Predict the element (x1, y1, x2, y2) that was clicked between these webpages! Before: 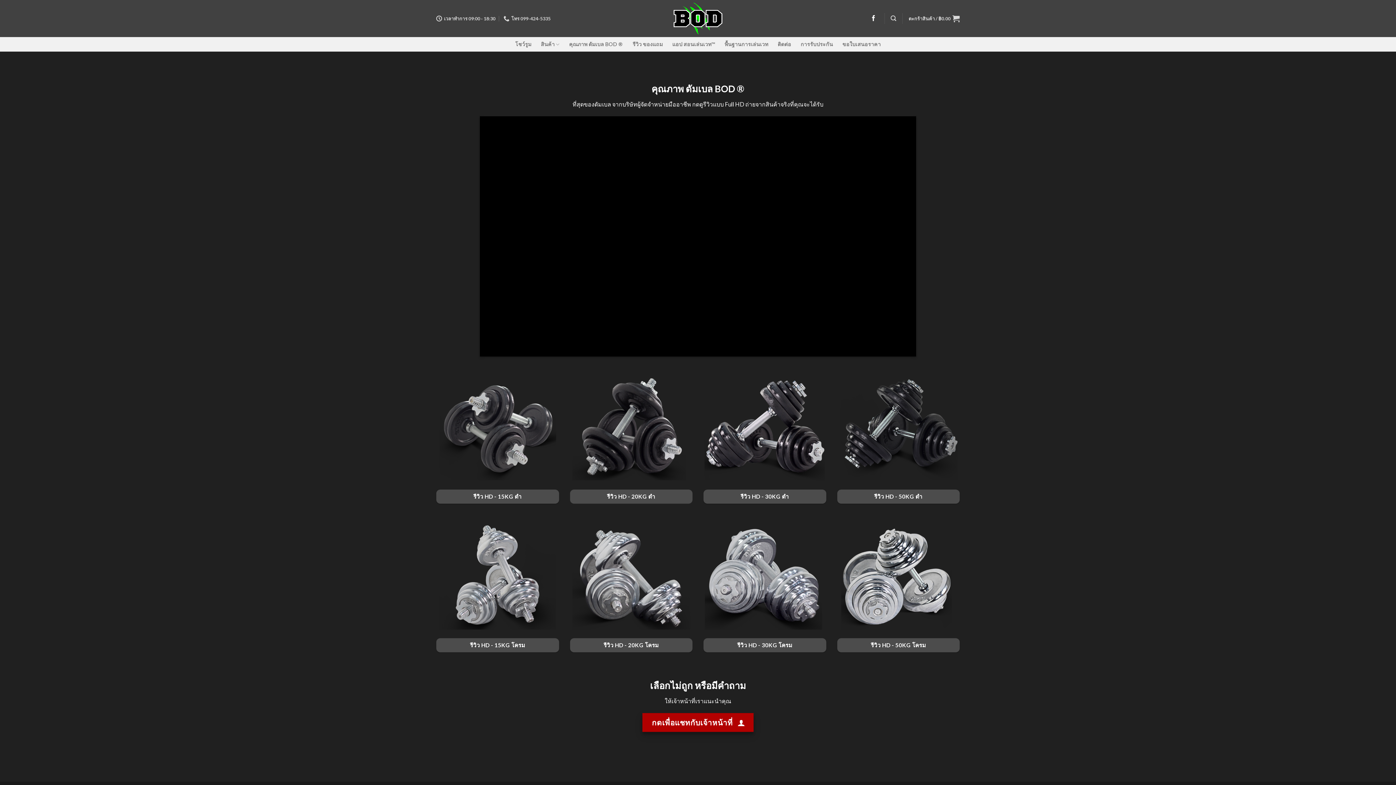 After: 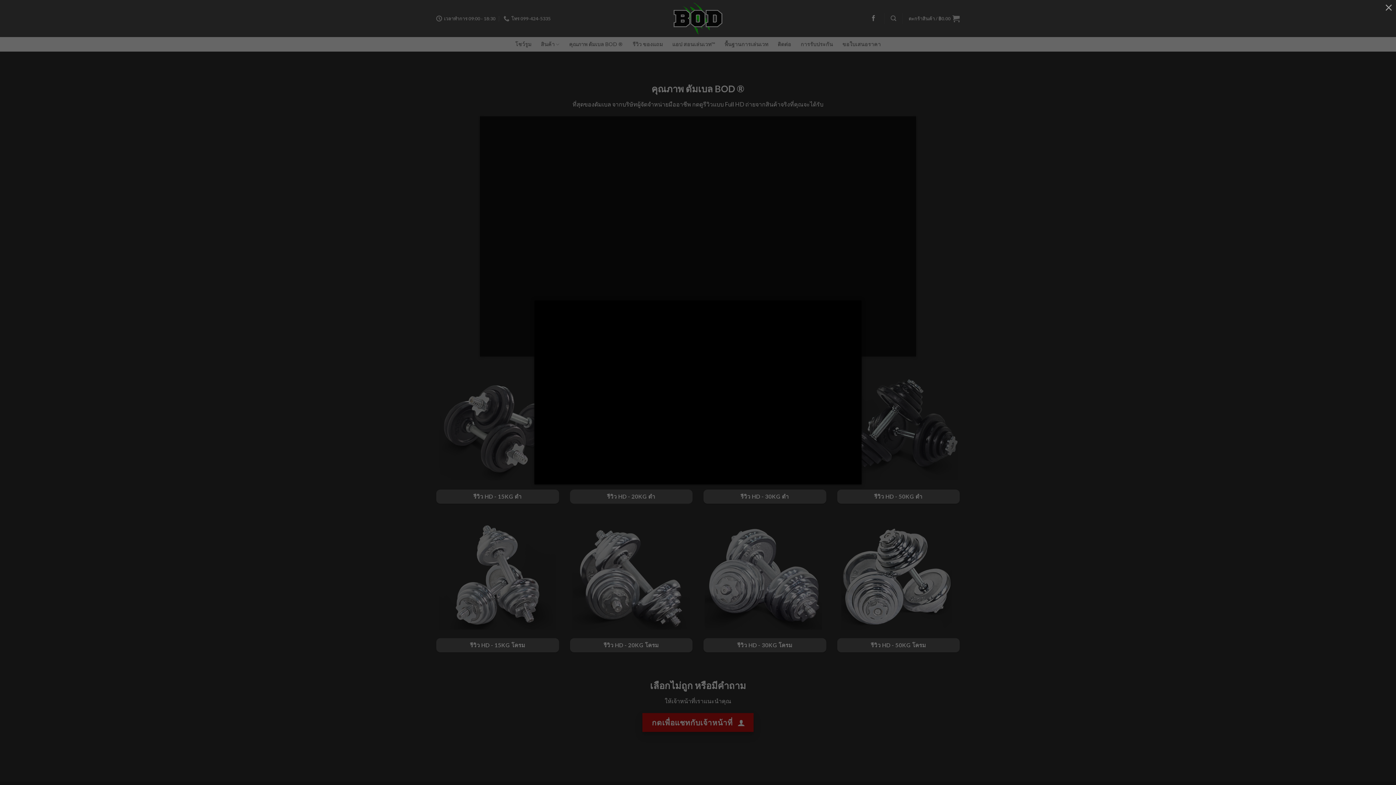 Action: bbox: (570, 638, 692, 652) label: รีวิว HD - 20KG โครม